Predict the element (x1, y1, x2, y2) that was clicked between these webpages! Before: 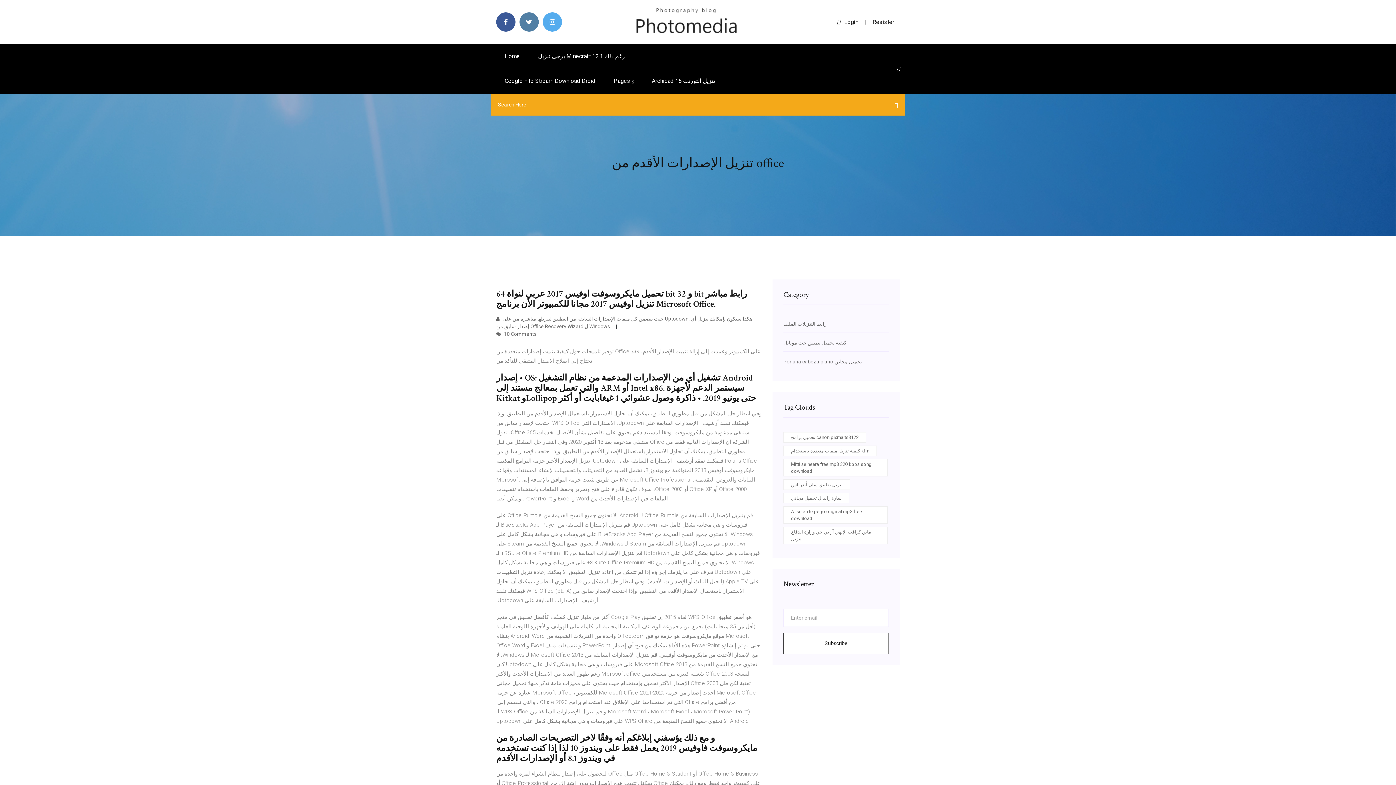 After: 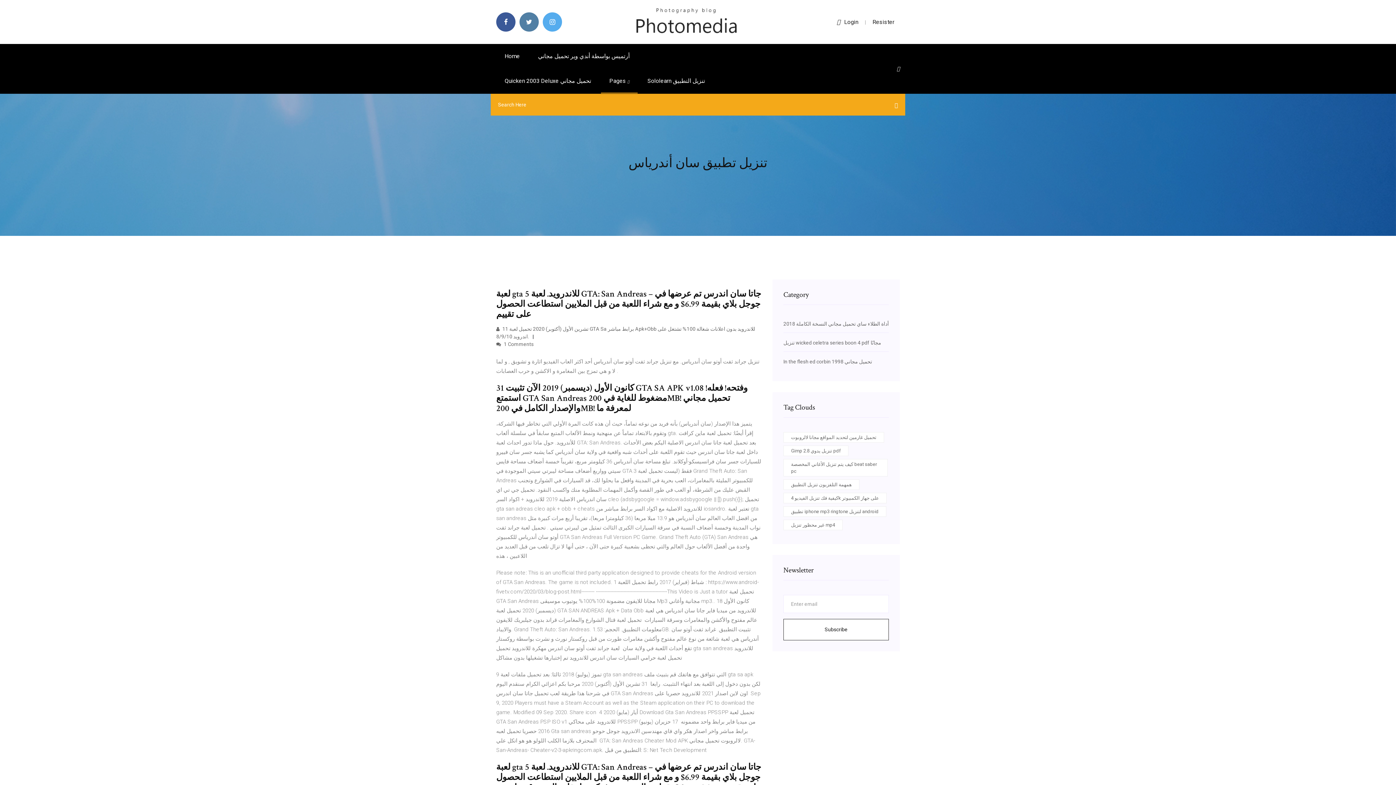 Action: label: تنزيل تطبيق سان أندرياس bbox: (783, 479, 850, 490)